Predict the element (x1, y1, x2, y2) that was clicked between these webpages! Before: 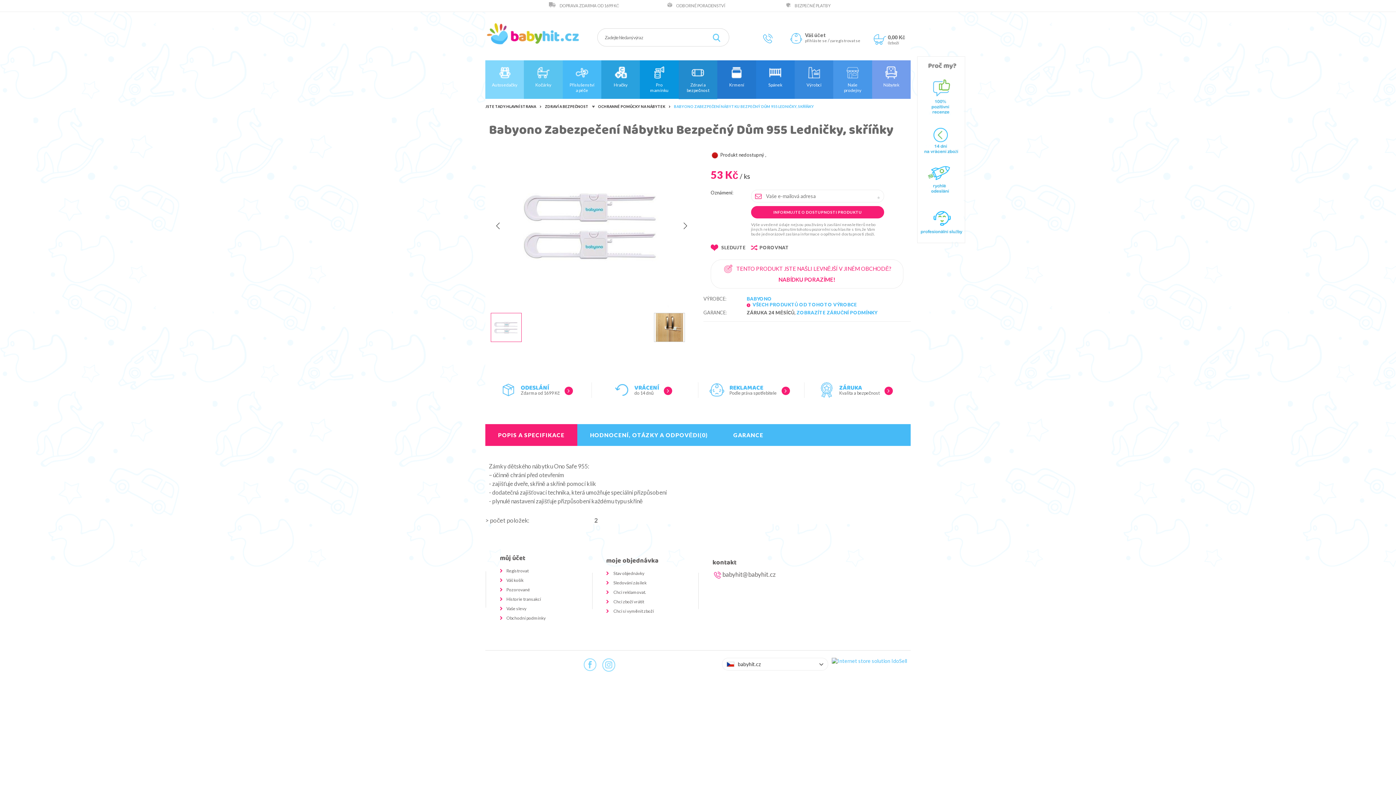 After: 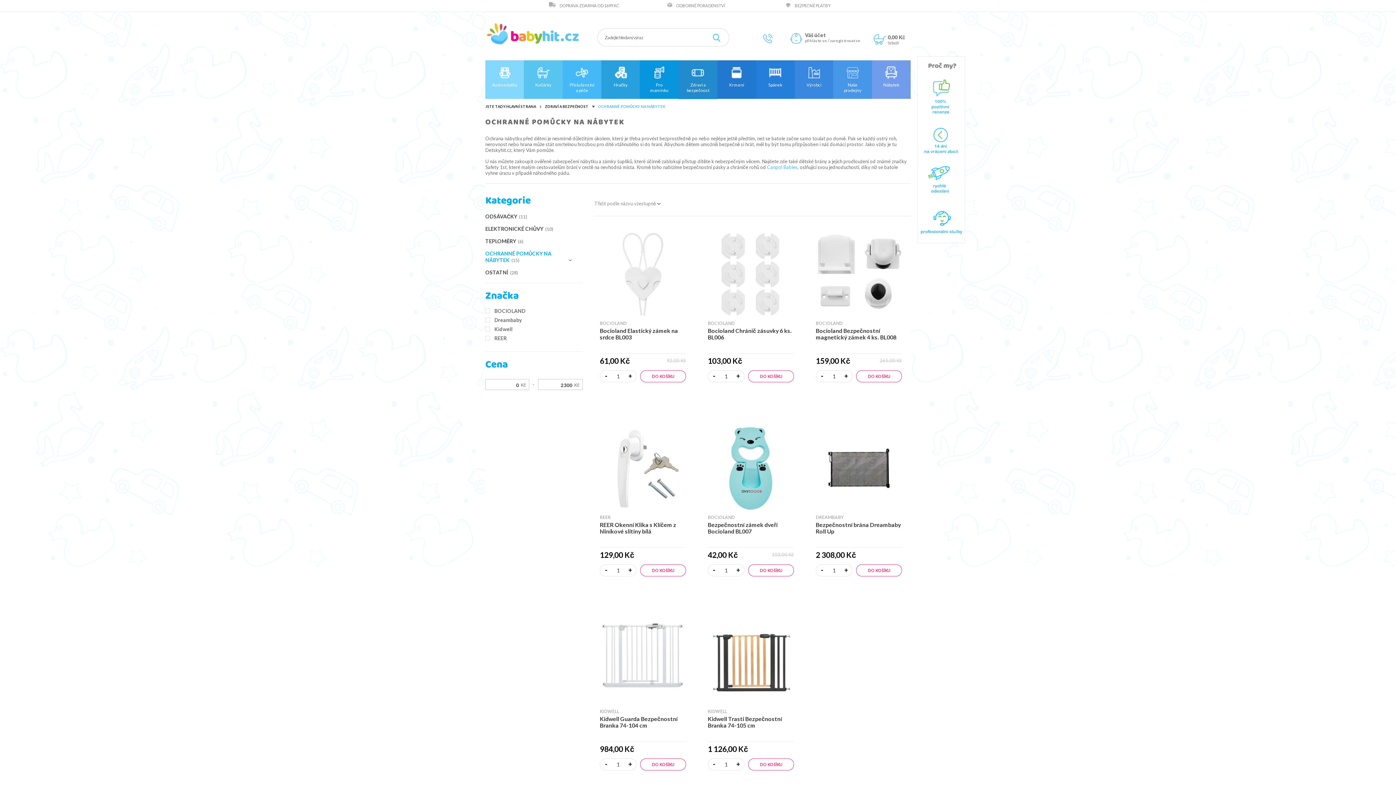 Action: bbox: (598, 104, 665, 108) label: OCHRANNÉ POMŮCKY NA NÁBYTEK